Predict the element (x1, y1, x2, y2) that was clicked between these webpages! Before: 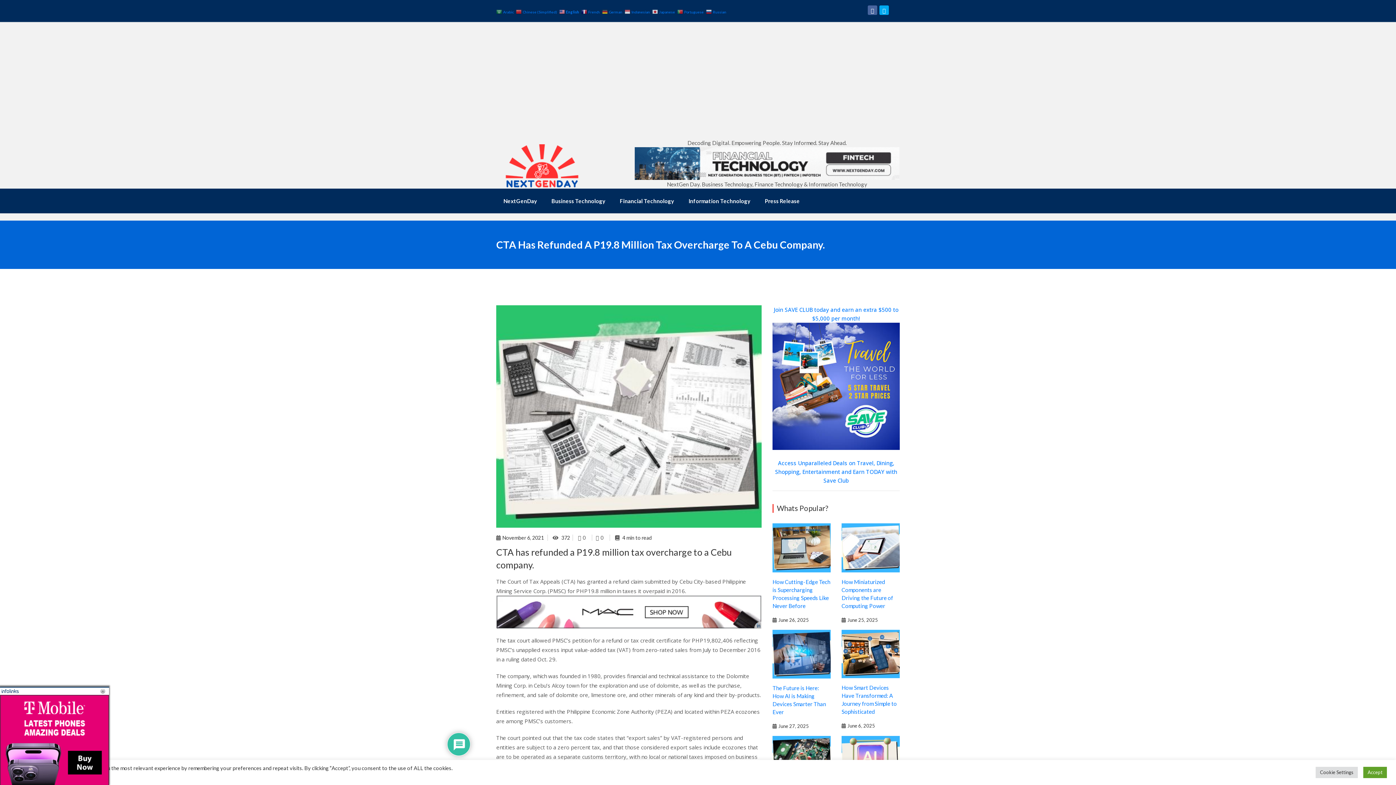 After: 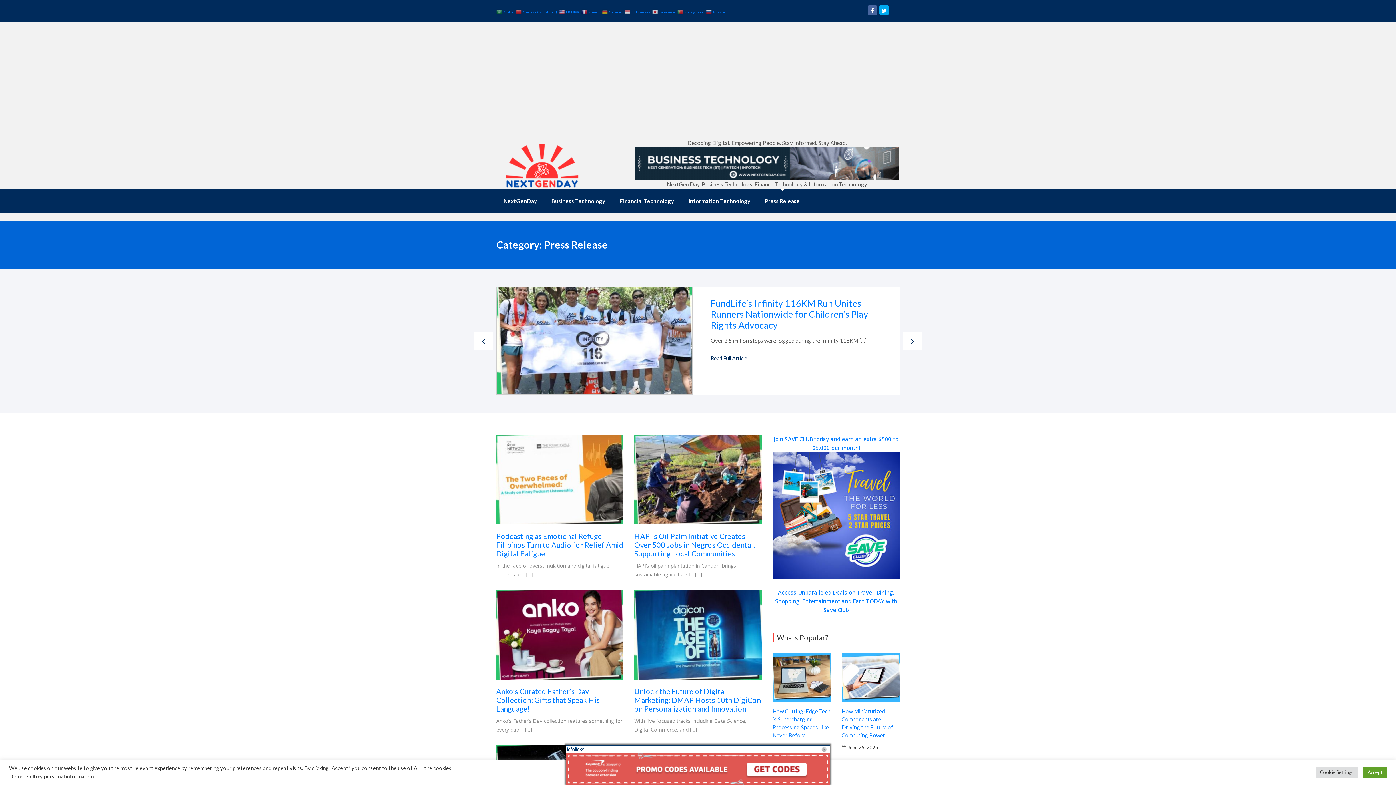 Action: bbox: (757, 188, 807, 213) label: Press Release